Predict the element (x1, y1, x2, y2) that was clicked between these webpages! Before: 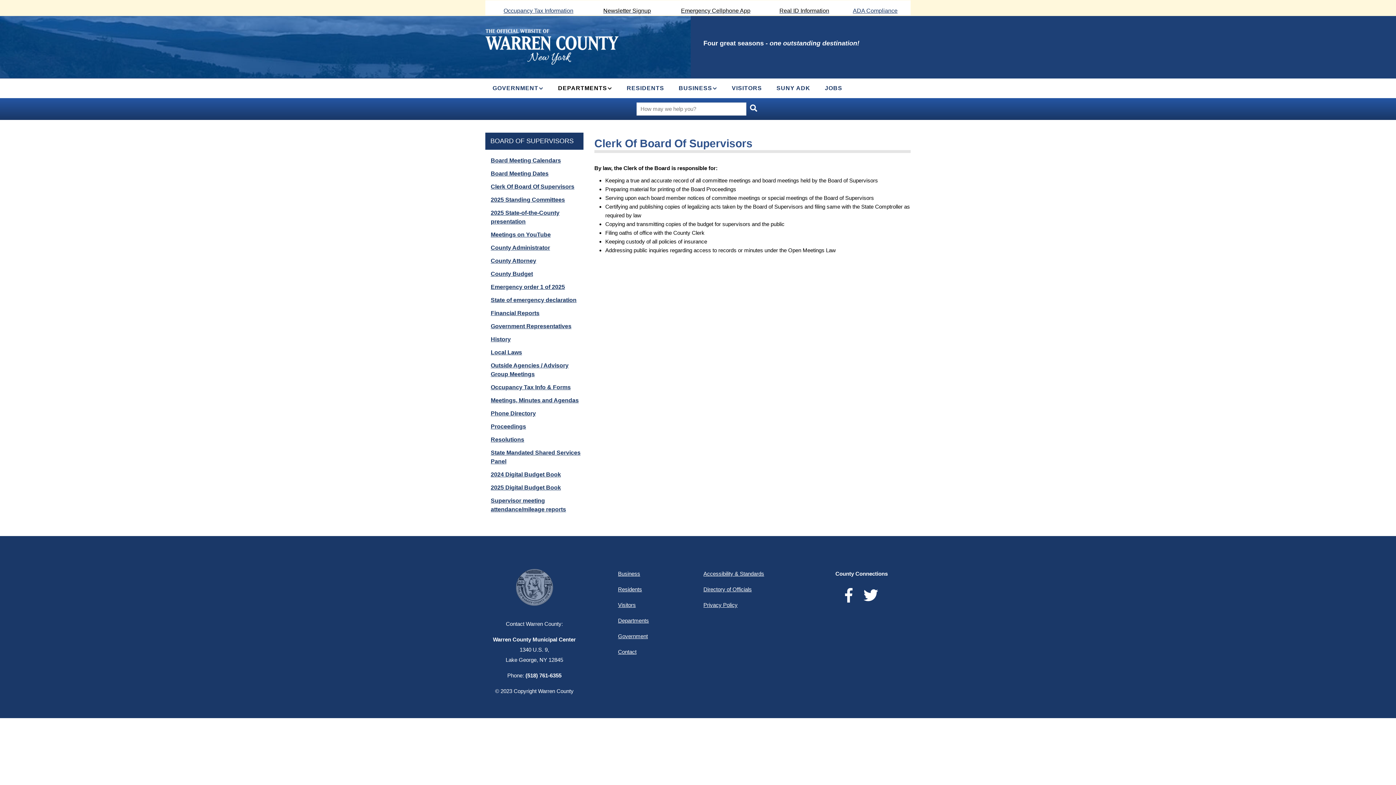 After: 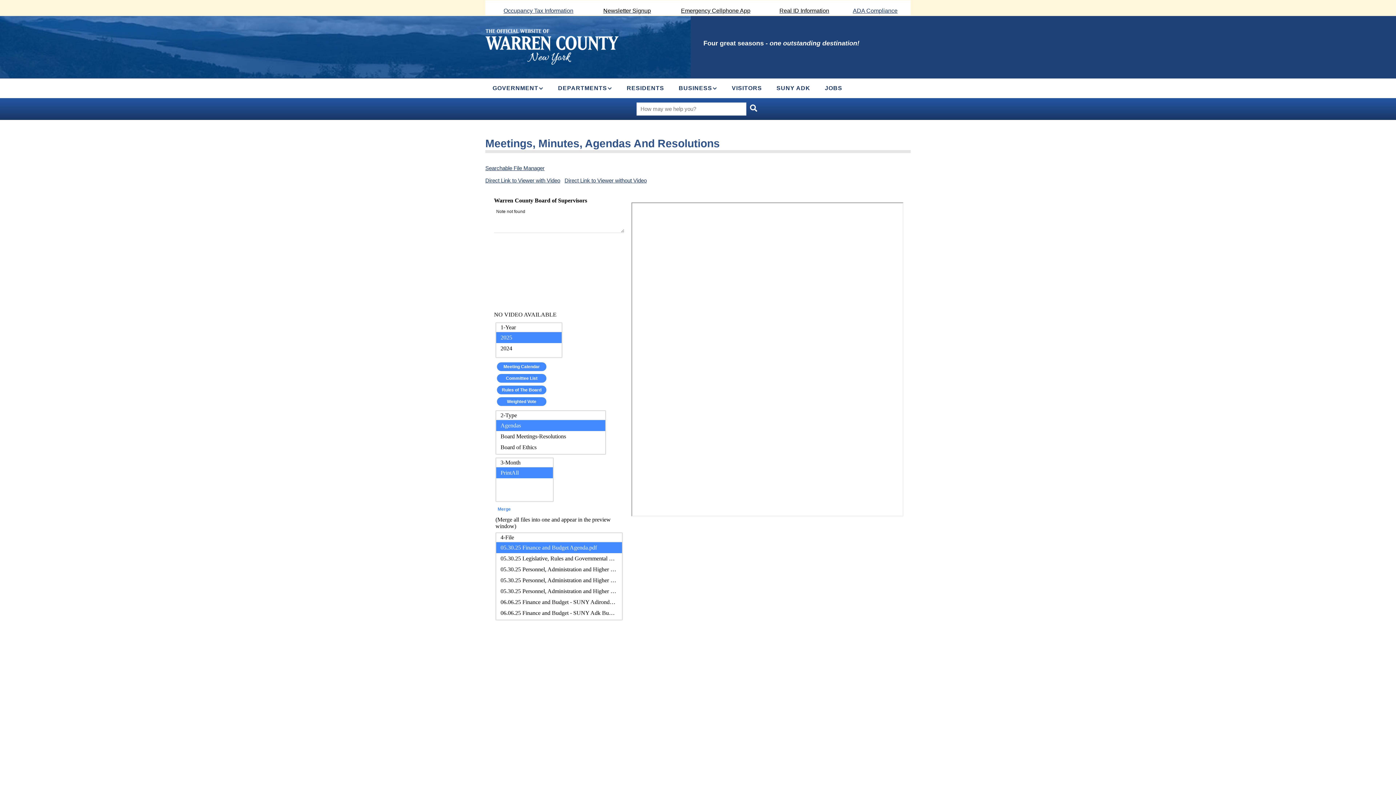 Action: bbox: (485, 434, 583, 445) label: Resolutions